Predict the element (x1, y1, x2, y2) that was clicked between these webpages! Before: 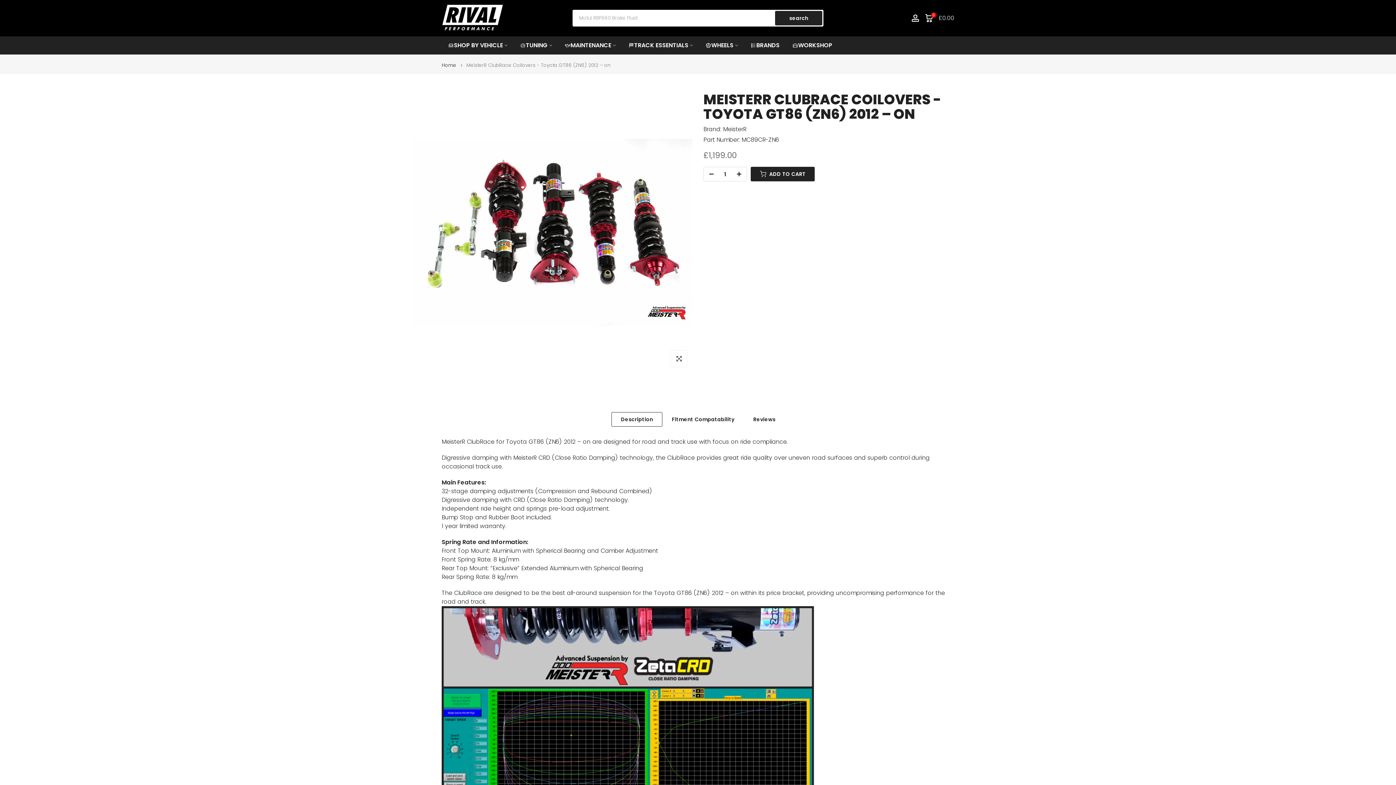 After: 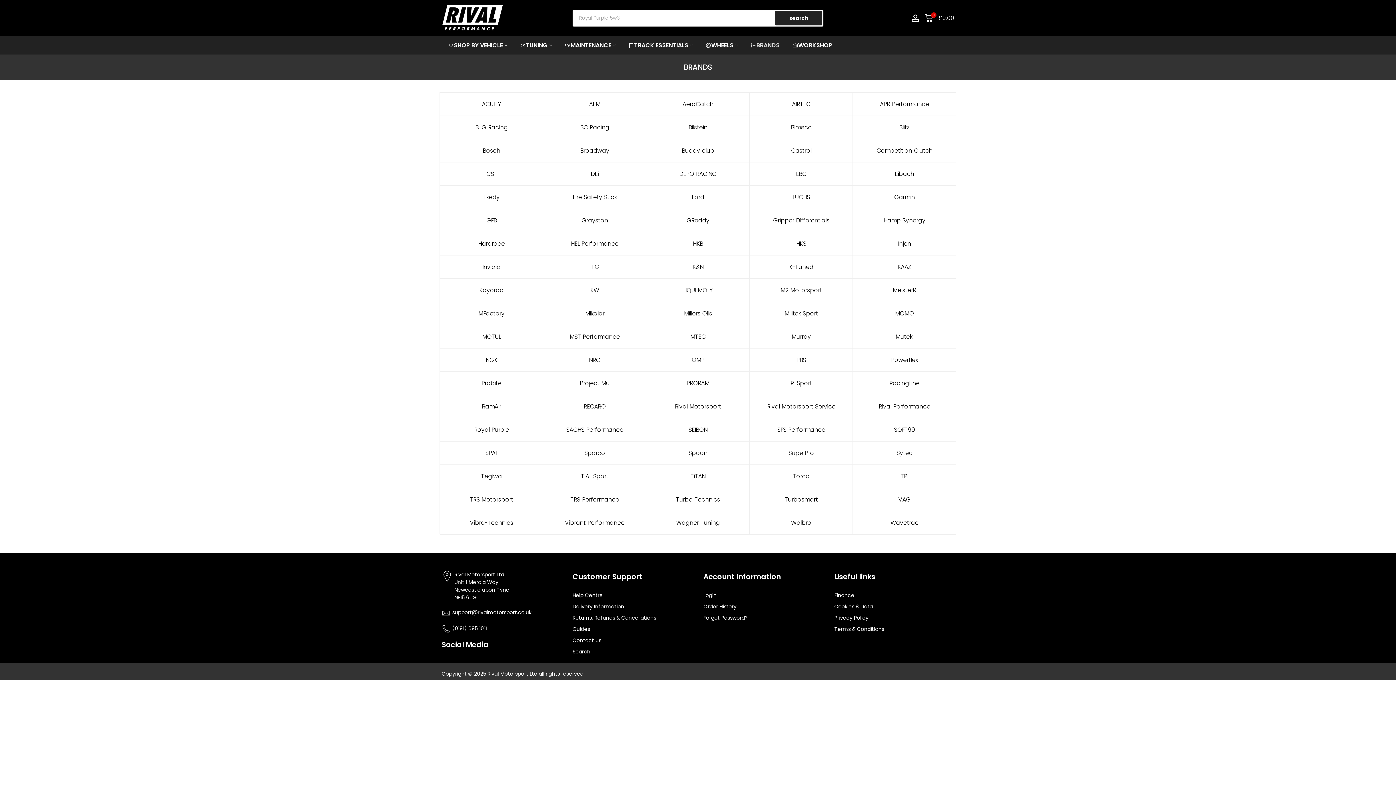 Action: bbox: (744, 40, 786, 50) label: BRANDS